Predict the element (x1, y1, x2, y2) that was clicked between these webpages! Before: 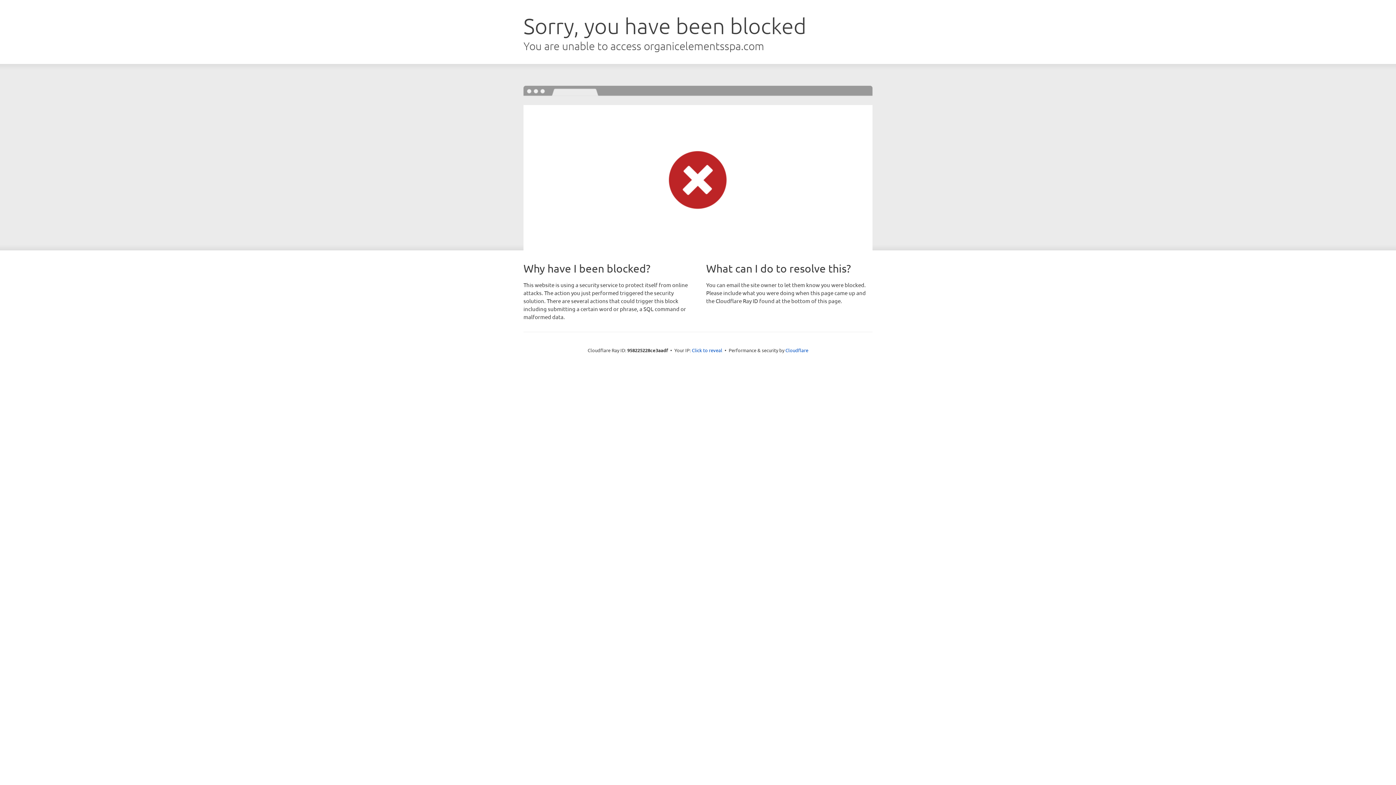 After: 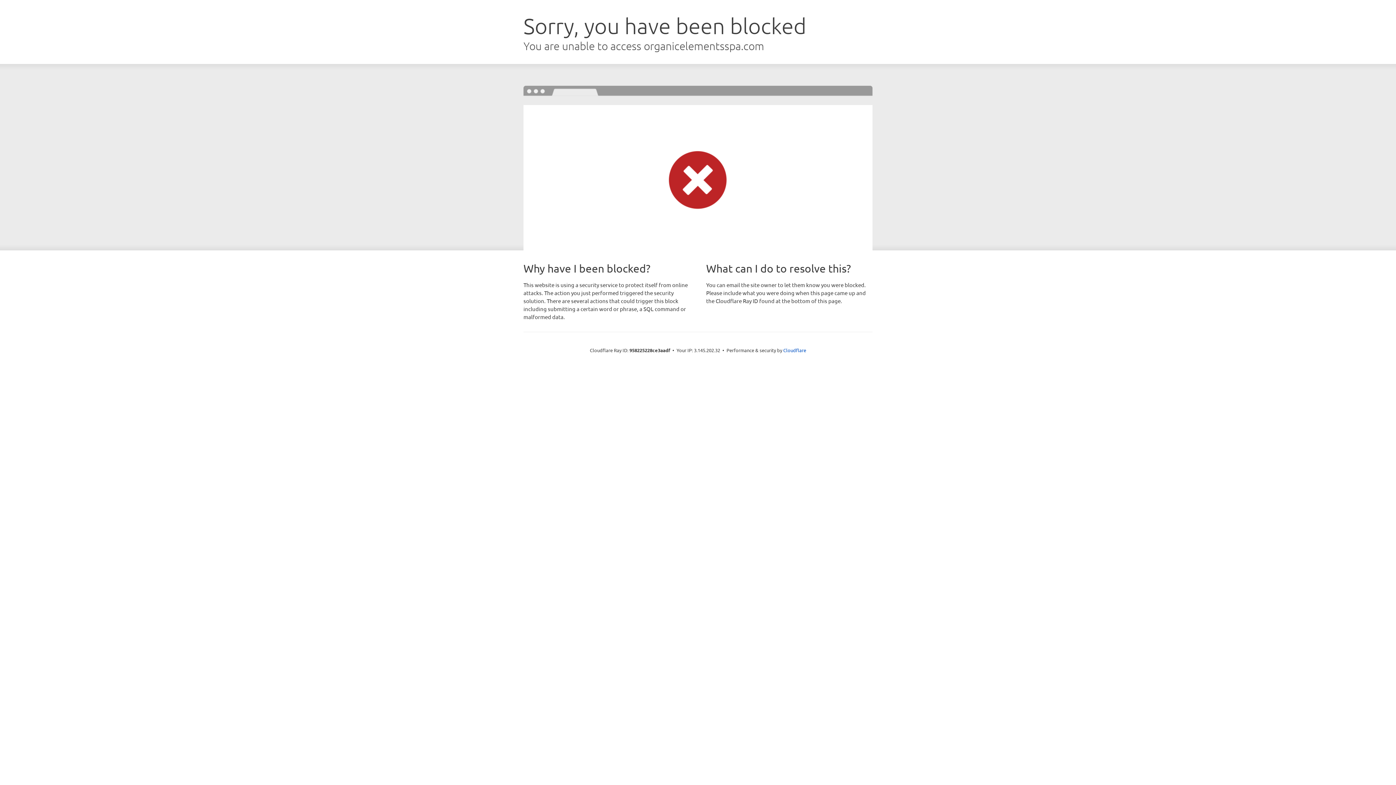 Action: bbox: (692, 346, 722, 353) label: Click to reveal